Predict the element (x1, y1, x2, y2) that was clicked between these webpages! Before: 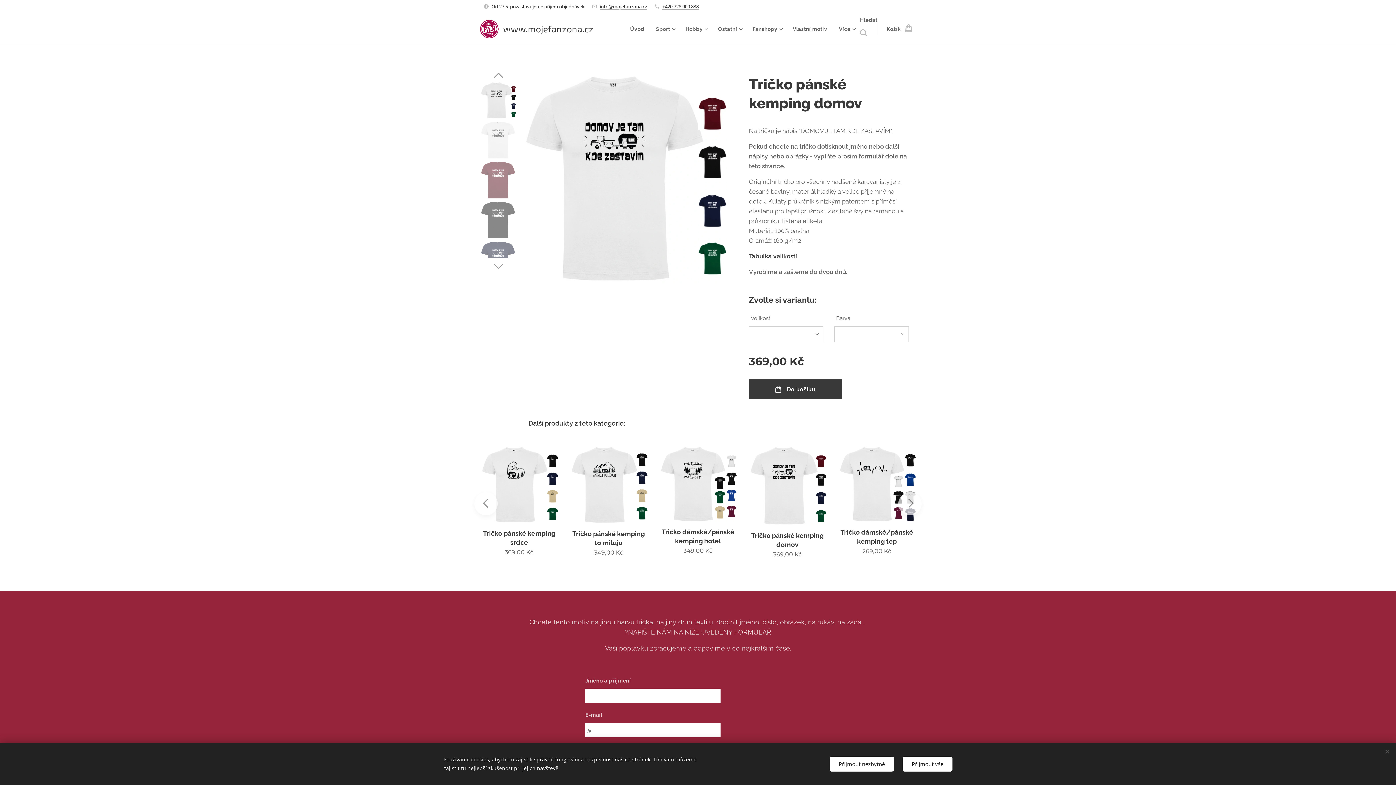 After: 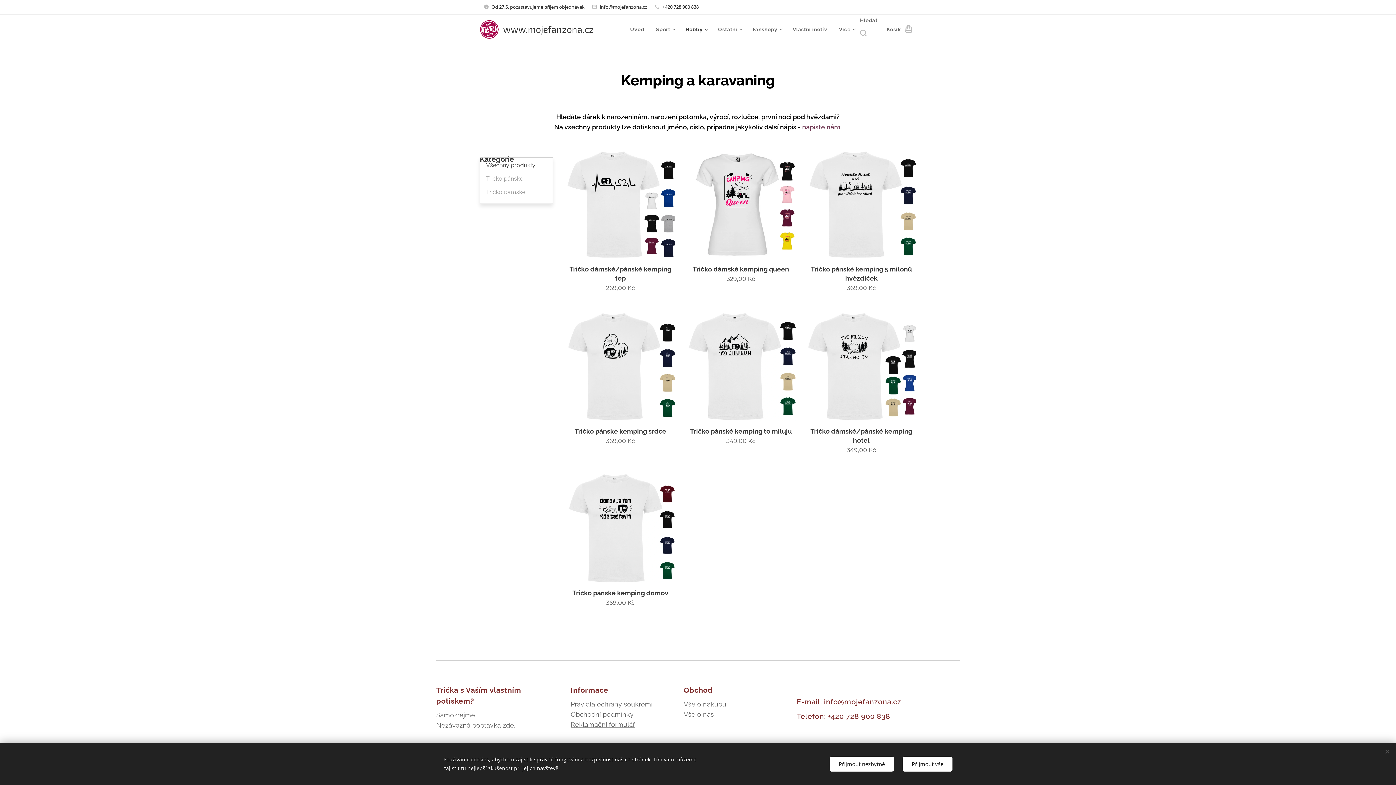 Action: bbox: (528, 419, 625, 427) label: Další produkty z této kategorie: